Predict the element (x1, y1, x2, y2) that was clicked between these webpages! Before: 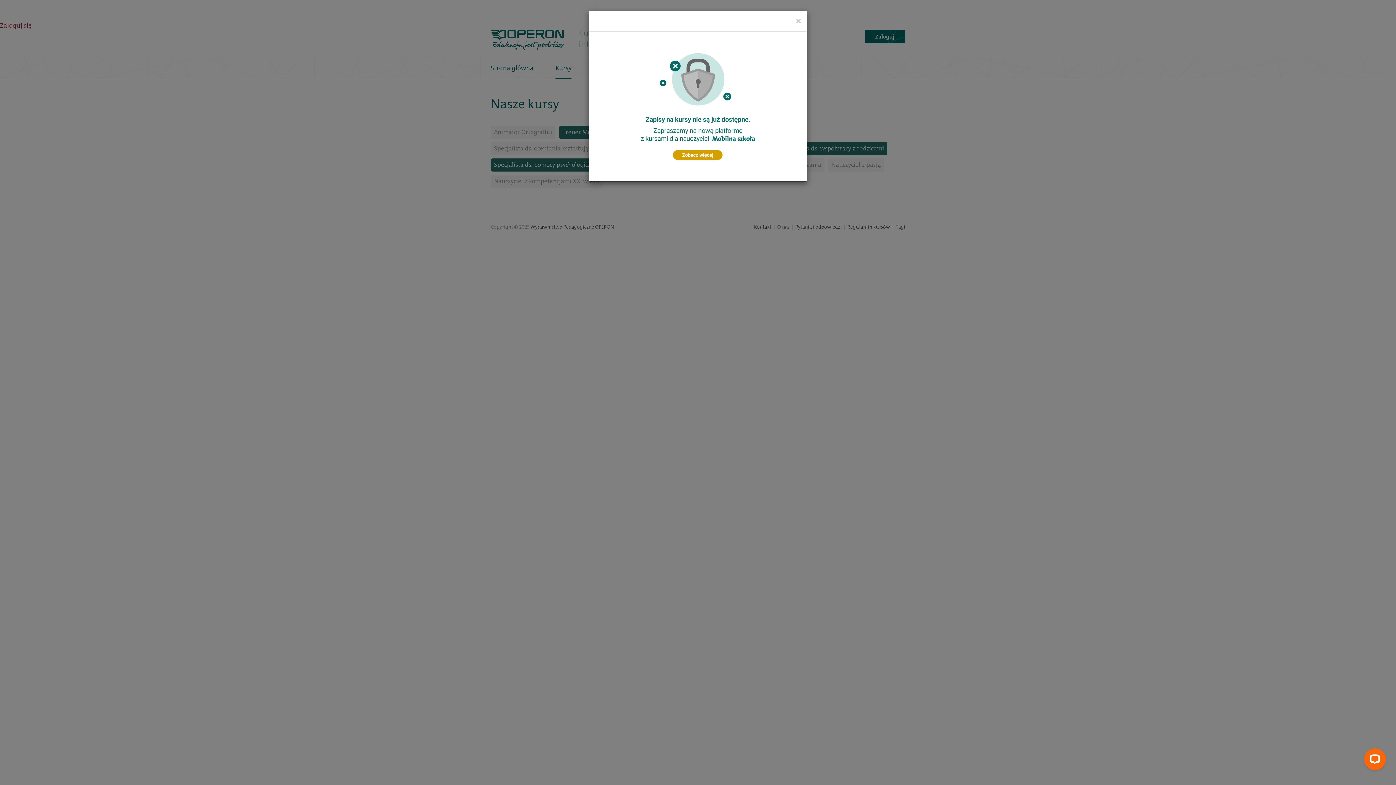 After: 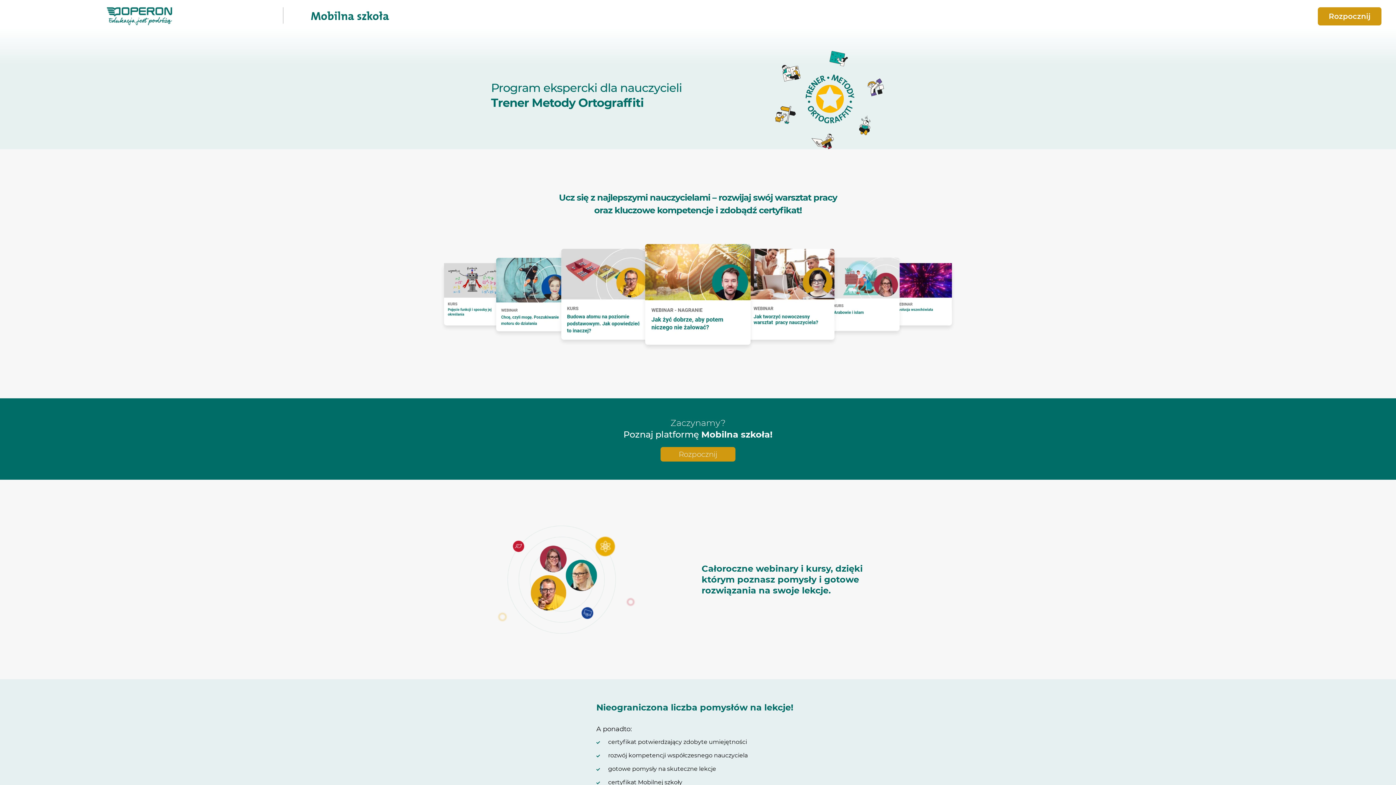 Action: bbox: (596, 38, 799, 174)